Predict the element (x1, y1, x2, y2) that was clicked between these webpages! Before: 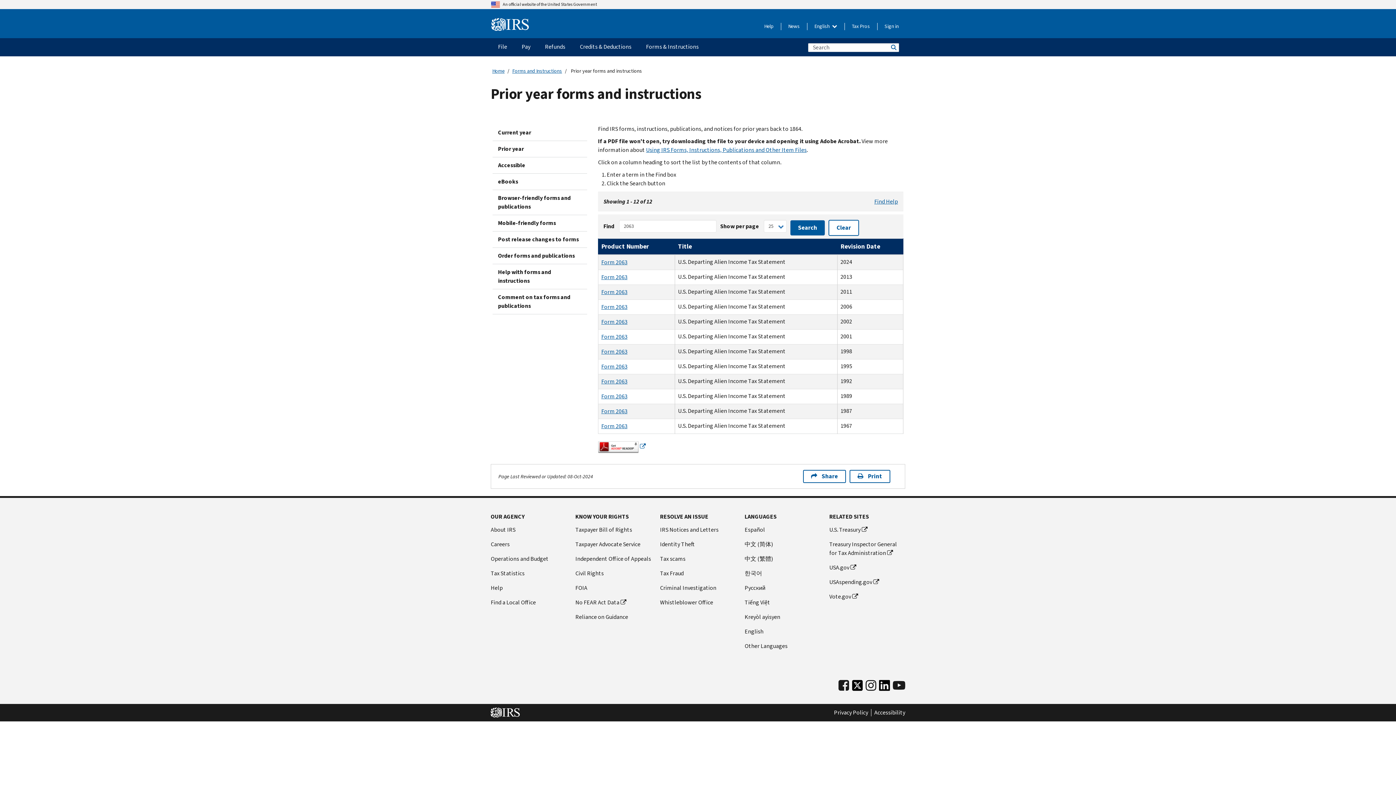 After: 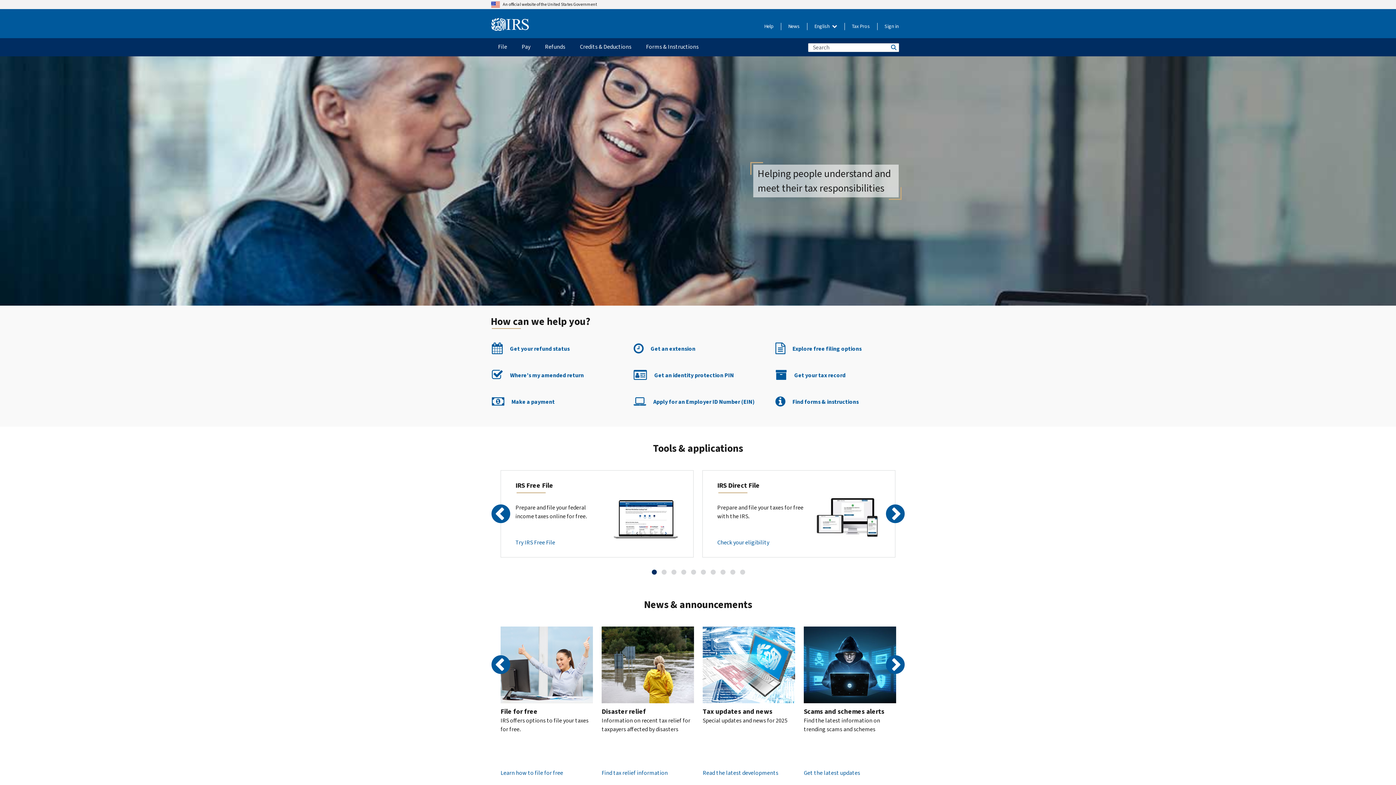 Action: bbox: (744, 627, 820, 636) label: English